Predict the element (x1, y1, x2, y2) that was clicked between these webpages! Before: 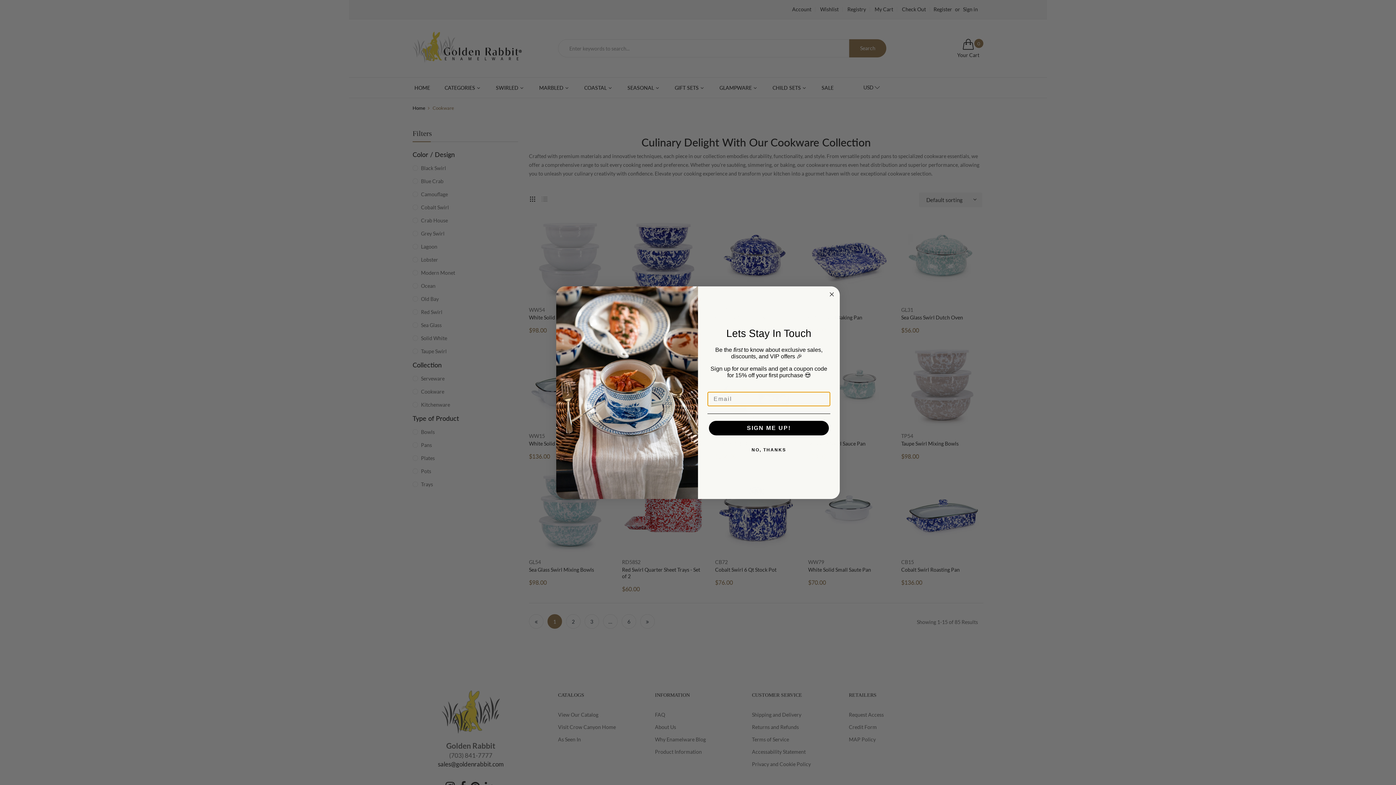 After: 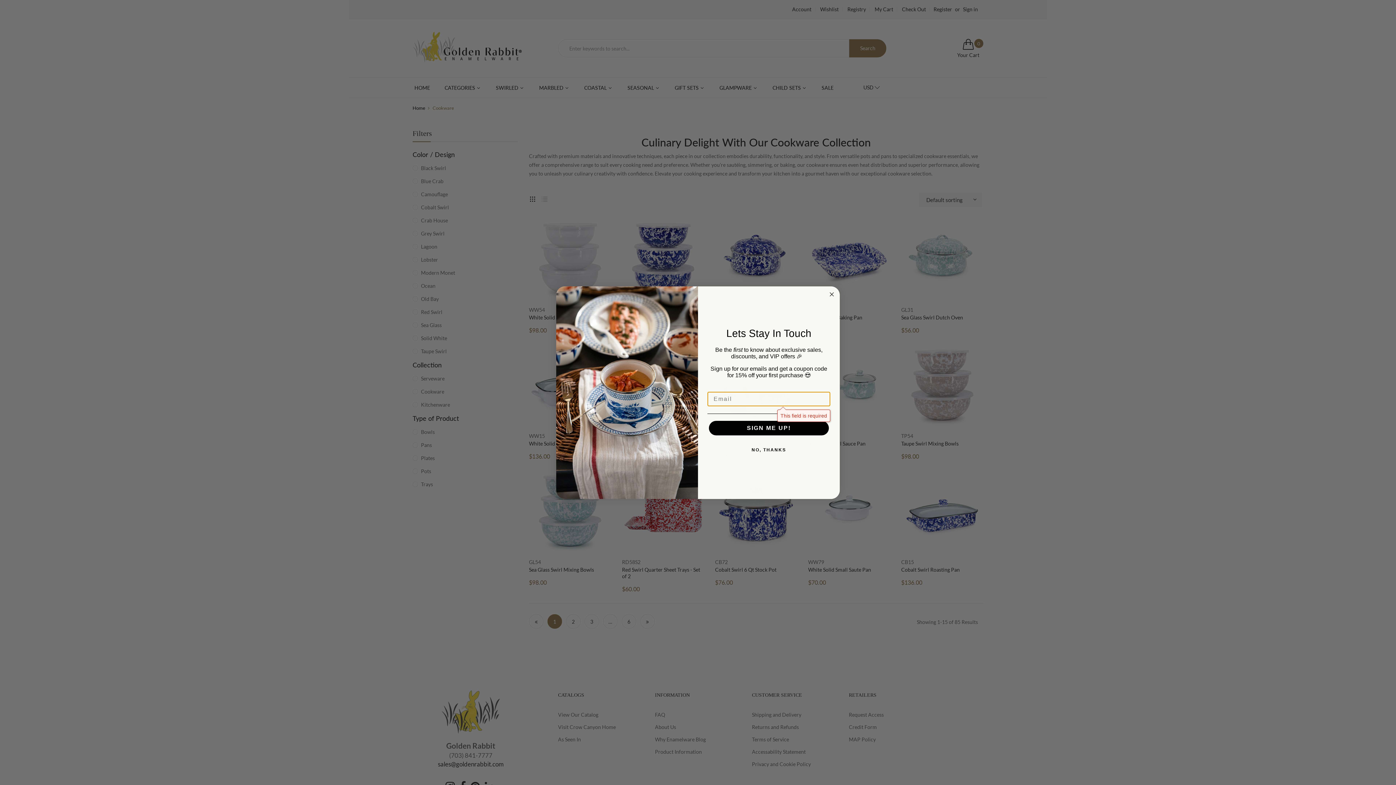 Action: bbox: (709, 421, 829, 435) label: SIGN ME UP!